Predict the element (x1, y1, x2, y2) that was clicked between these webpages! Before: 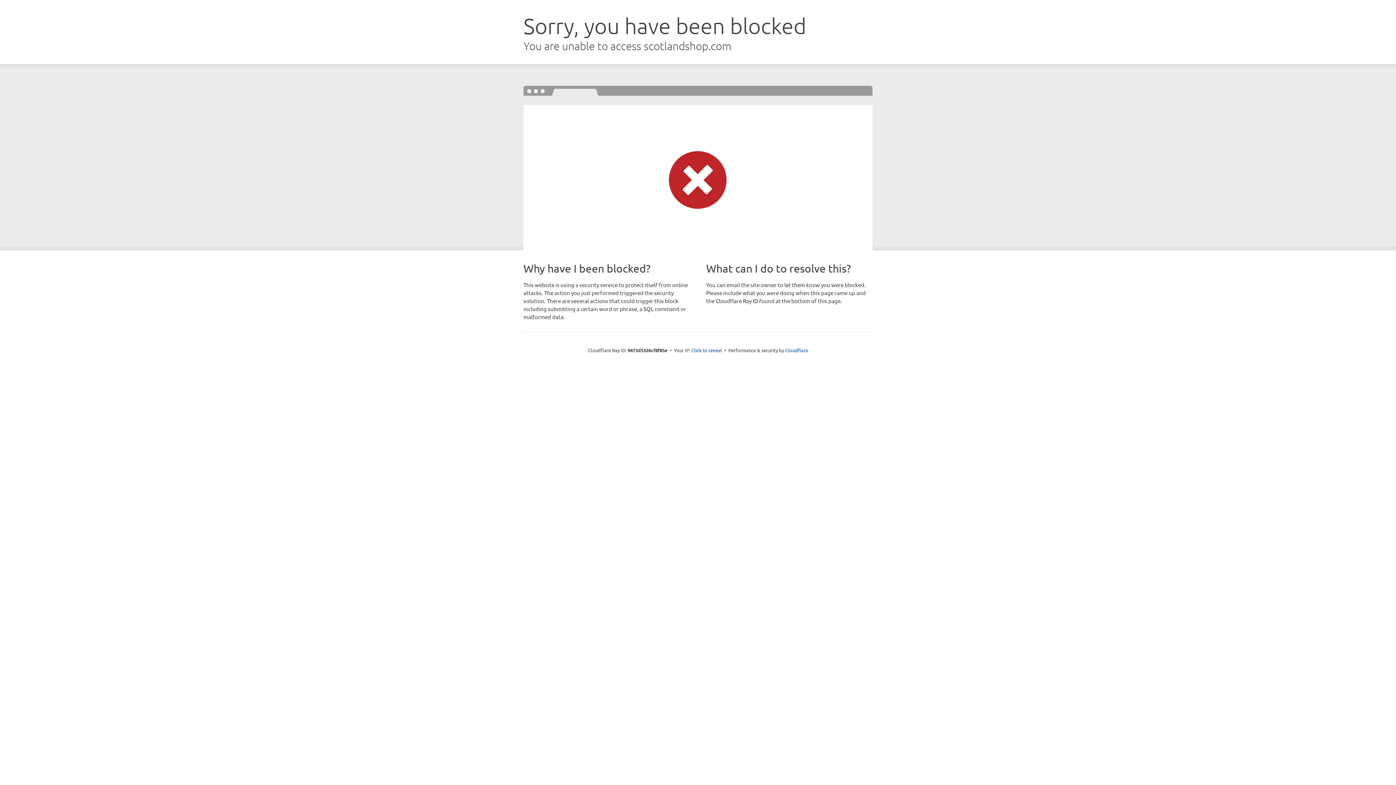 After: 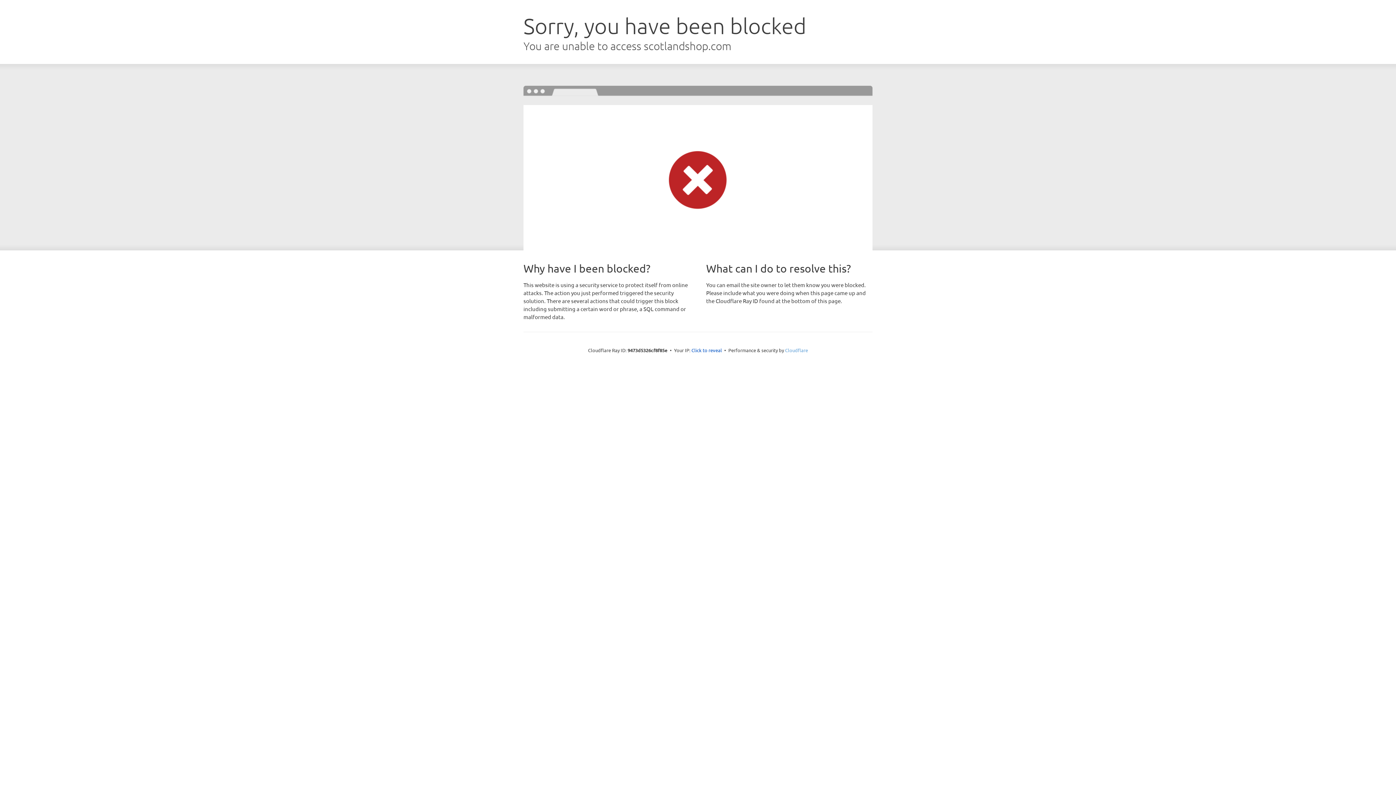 Action: label: Cloudflare bbox: (785, 347, 808, 353)